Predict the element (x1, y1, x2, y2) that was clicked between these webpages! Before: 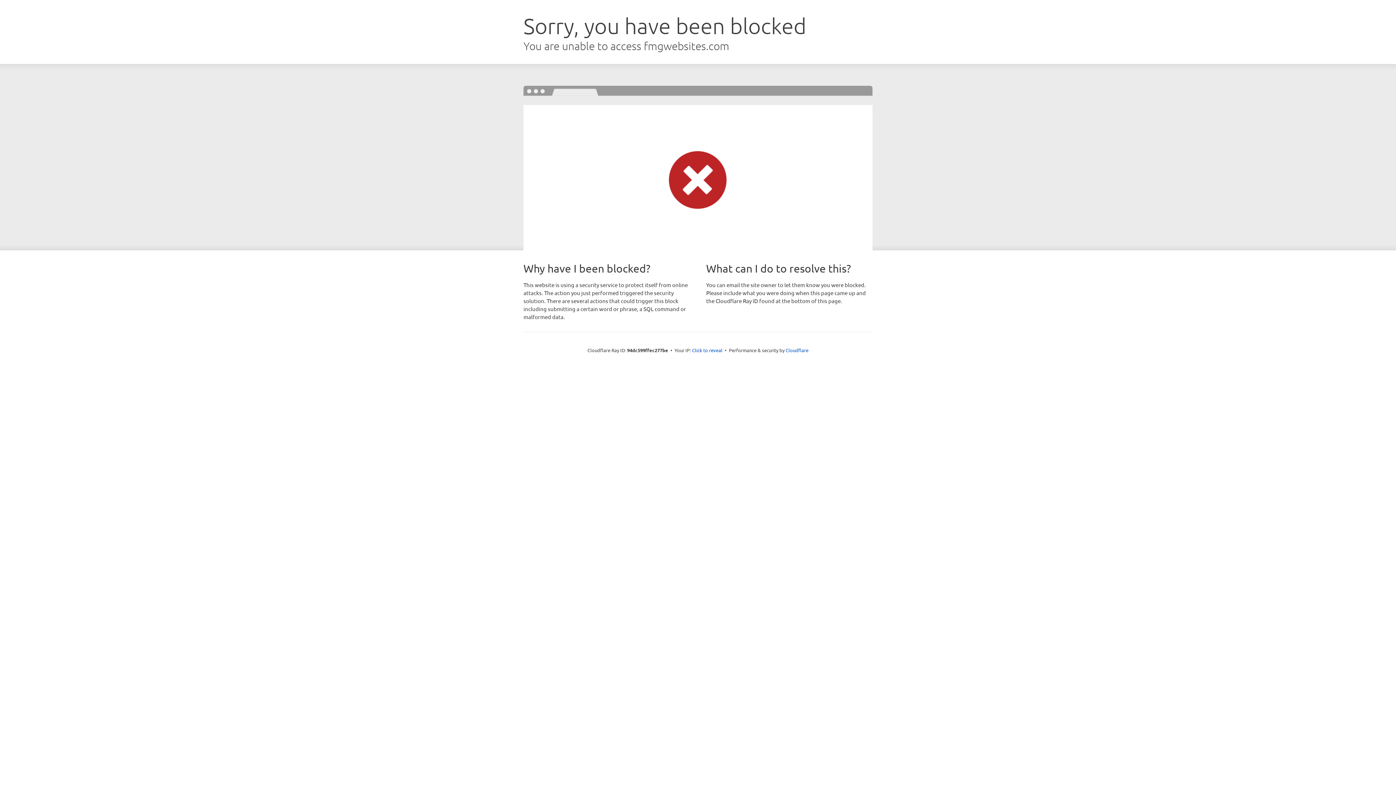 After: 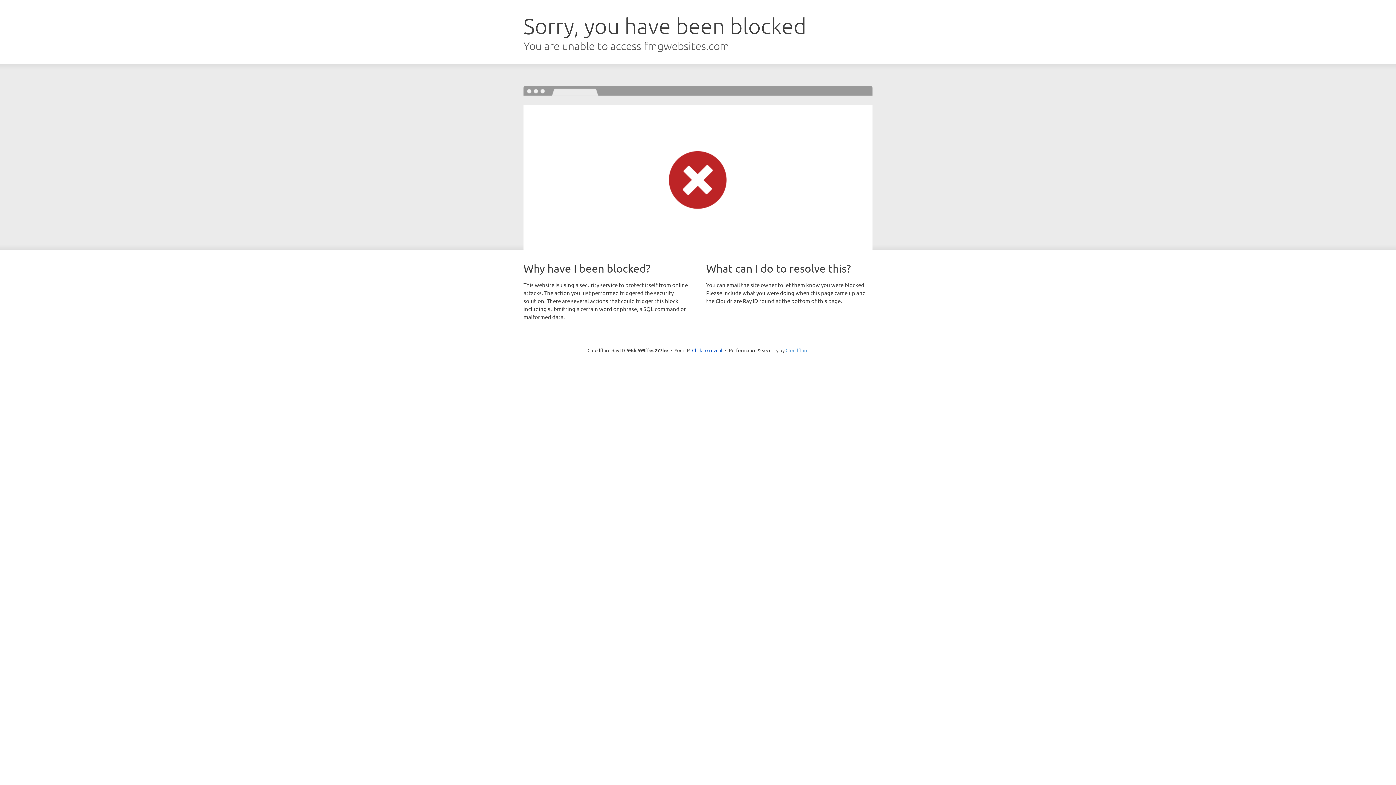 Action: label: Cloudflare bbox: (785, 347, 808, 353)